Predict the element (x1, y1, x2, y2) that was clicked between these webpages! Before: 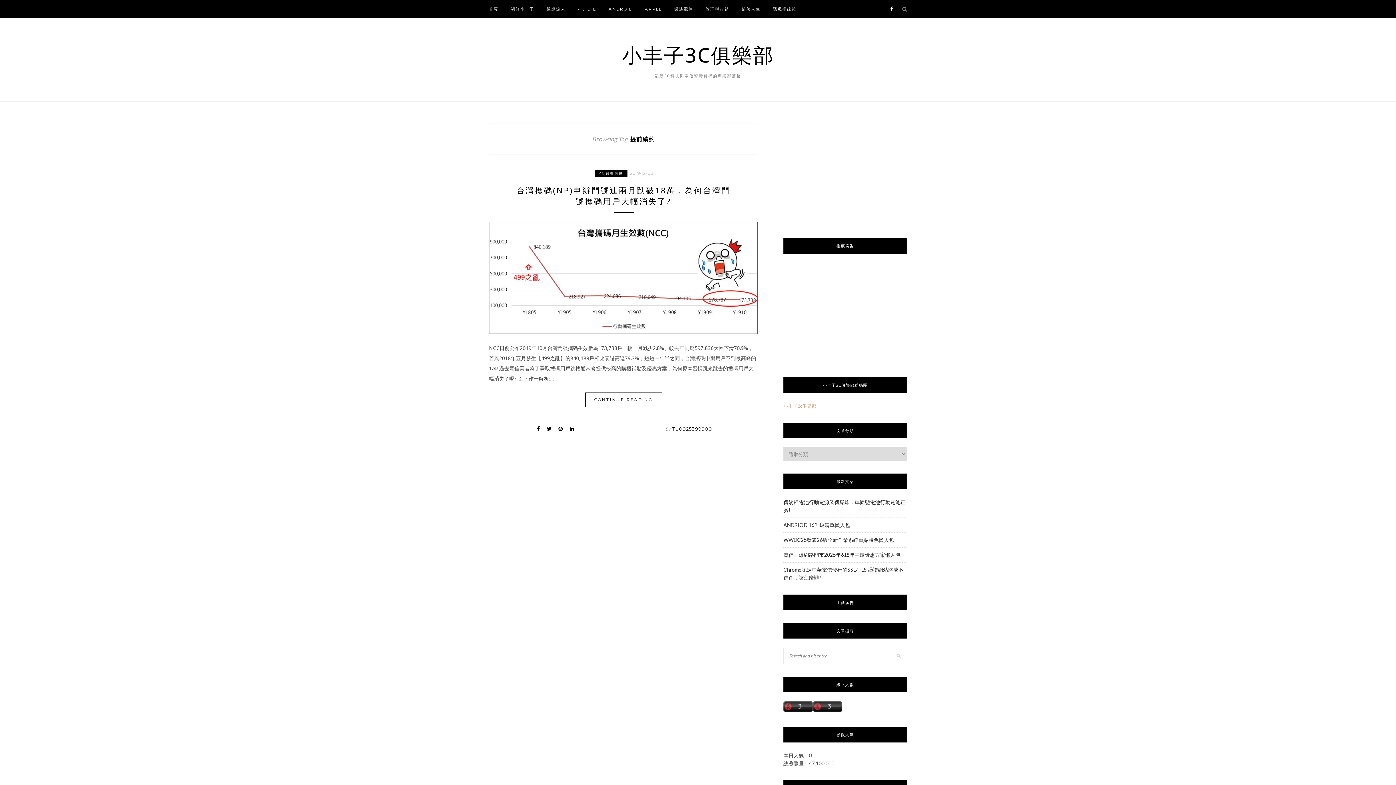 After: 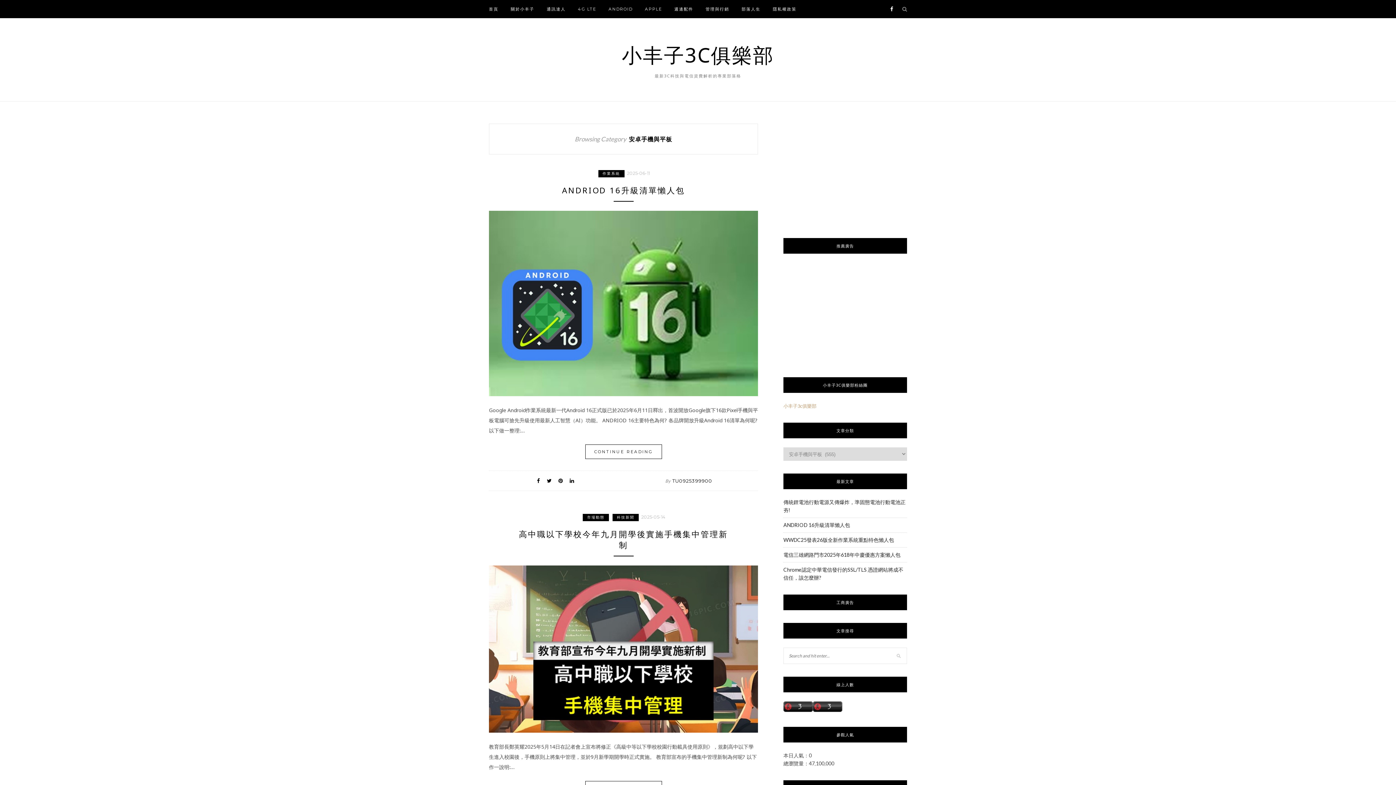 Action: label: ANDROID bbox: (608, 0, 632, 18)